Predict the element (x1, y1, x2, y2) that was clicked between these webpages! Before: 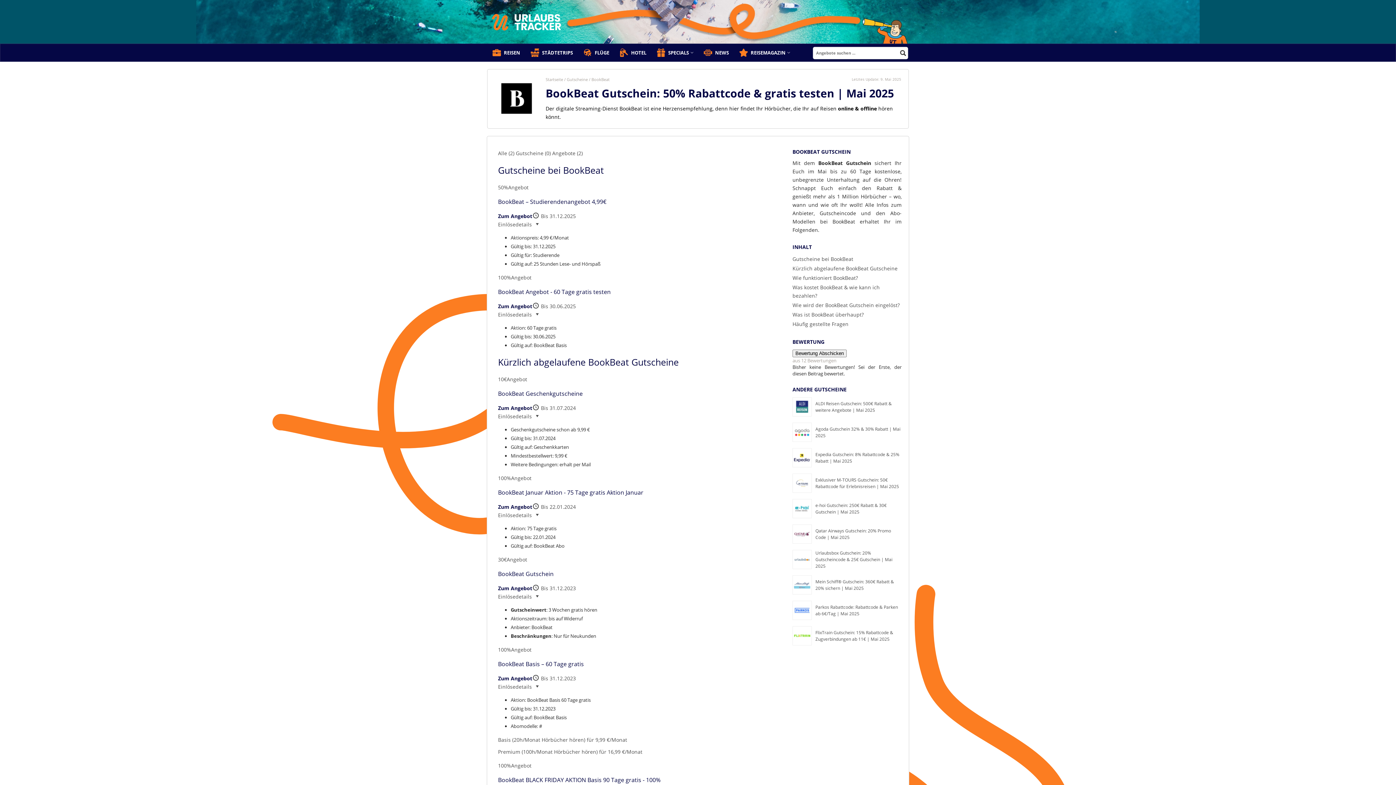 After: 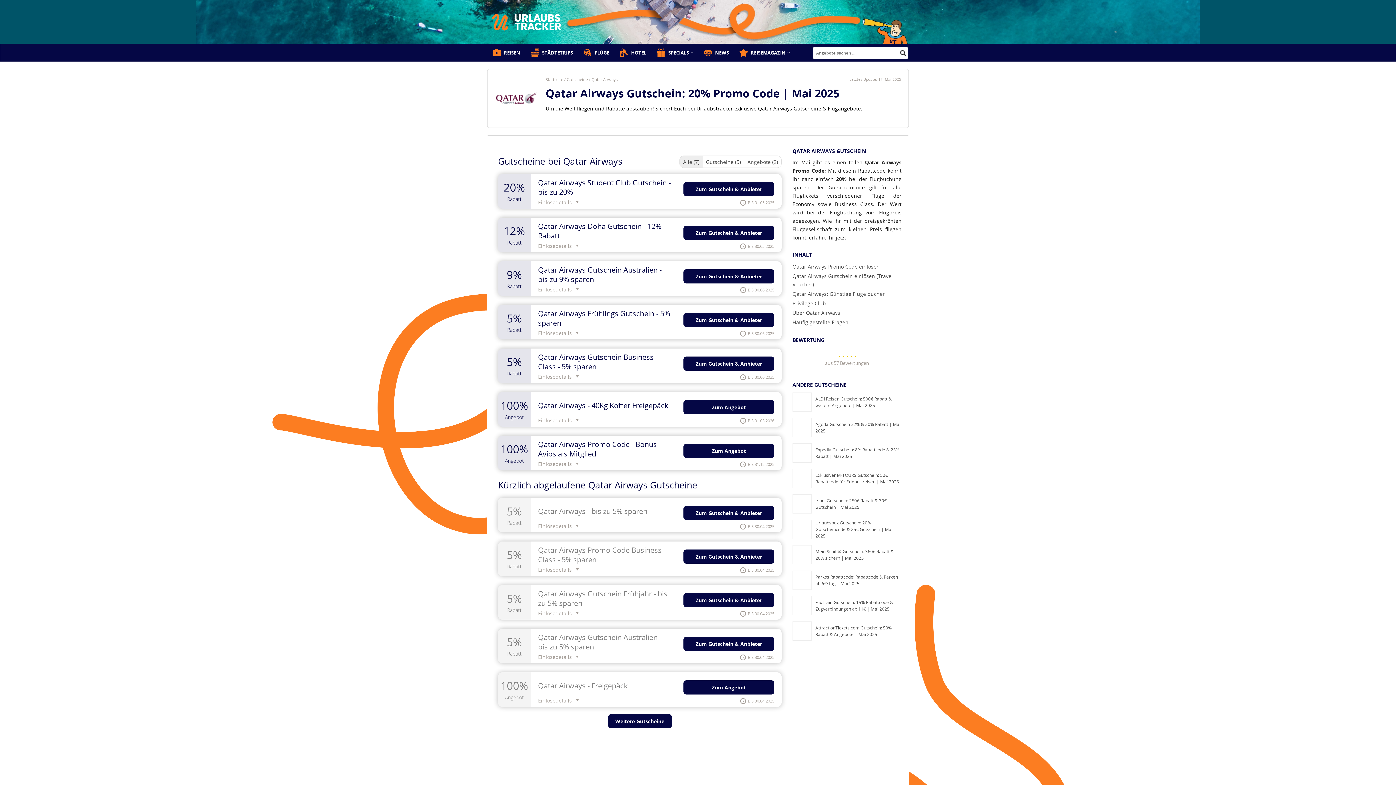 Action: bbox: (792, 524, 815, 544)